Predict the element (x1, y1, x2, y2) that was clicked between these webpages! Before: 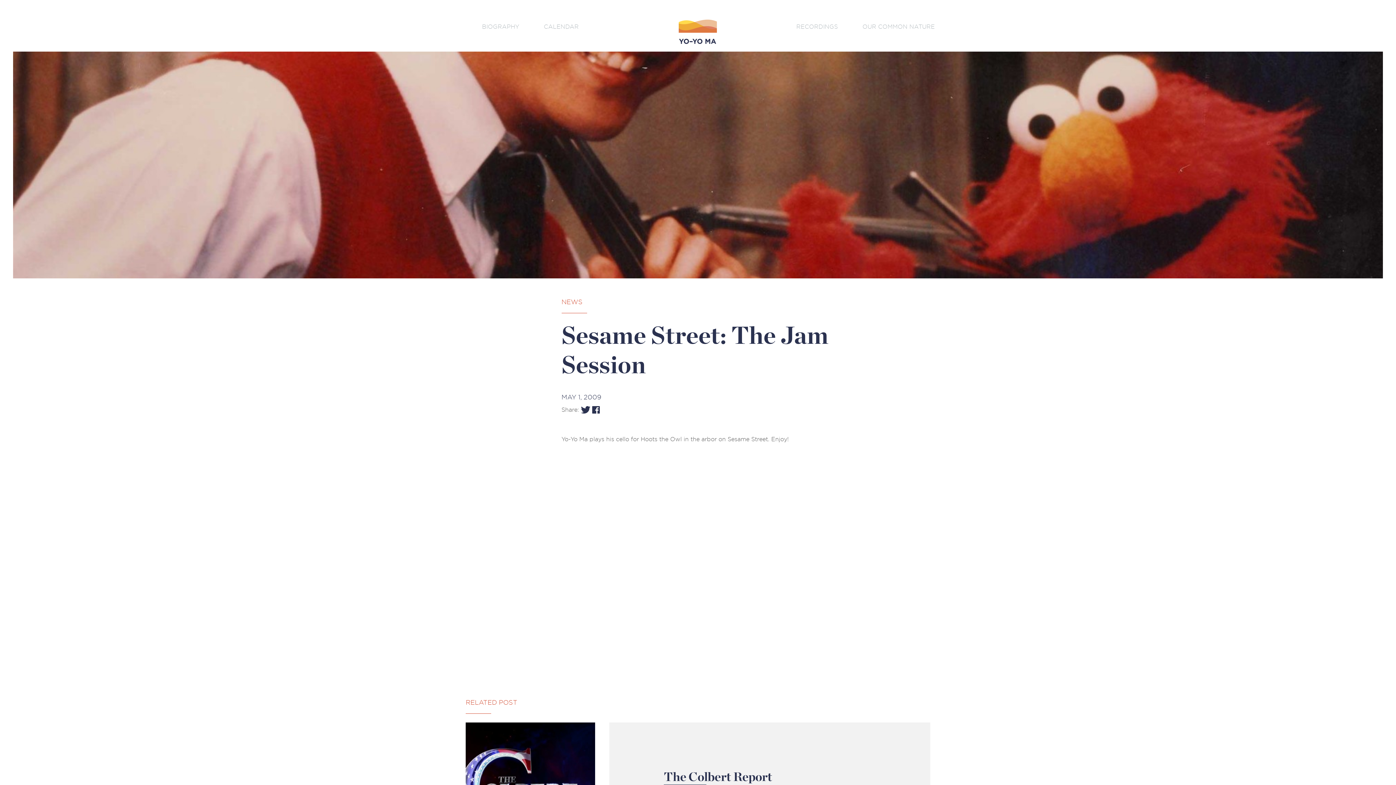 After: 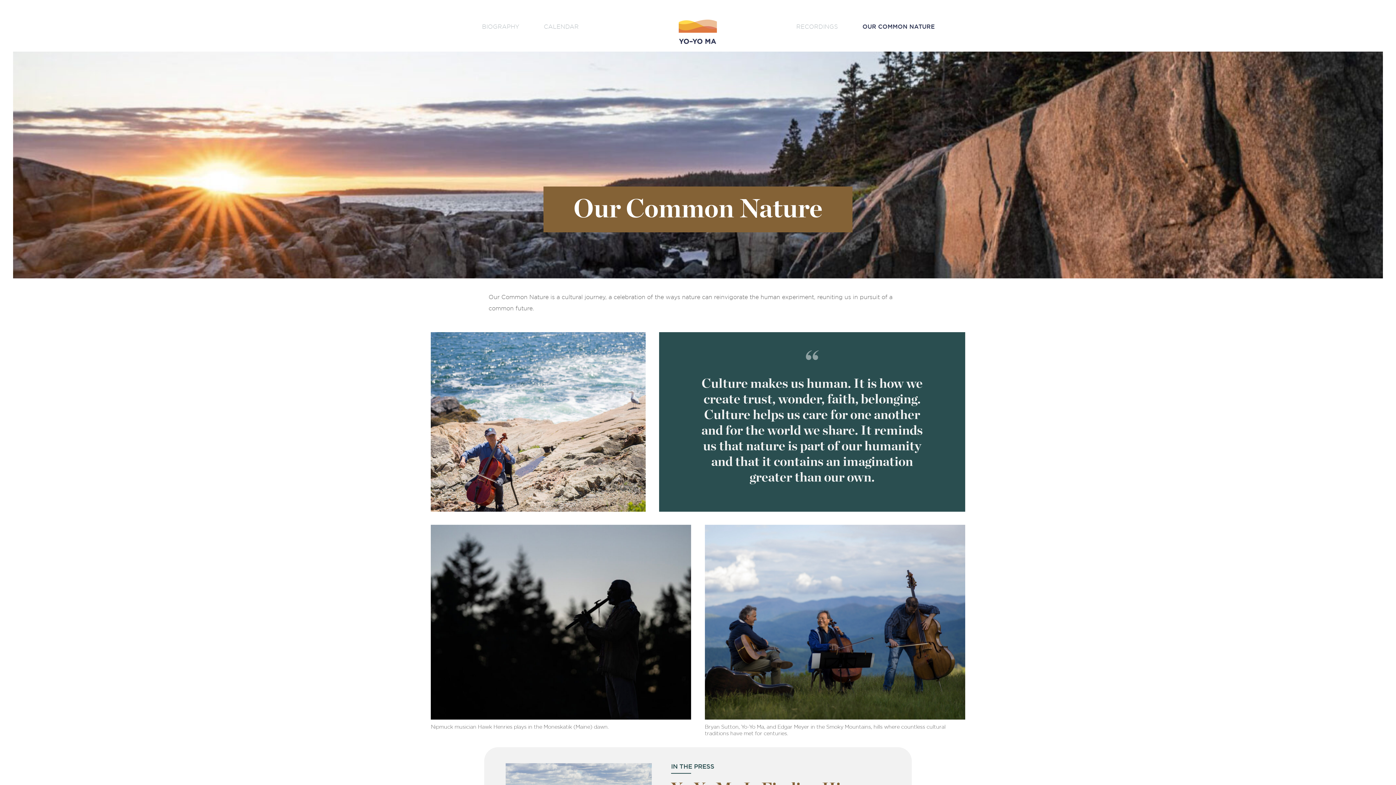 Action: label: OUR COMMON NATURE bbox: (862, 23, 935, 29)